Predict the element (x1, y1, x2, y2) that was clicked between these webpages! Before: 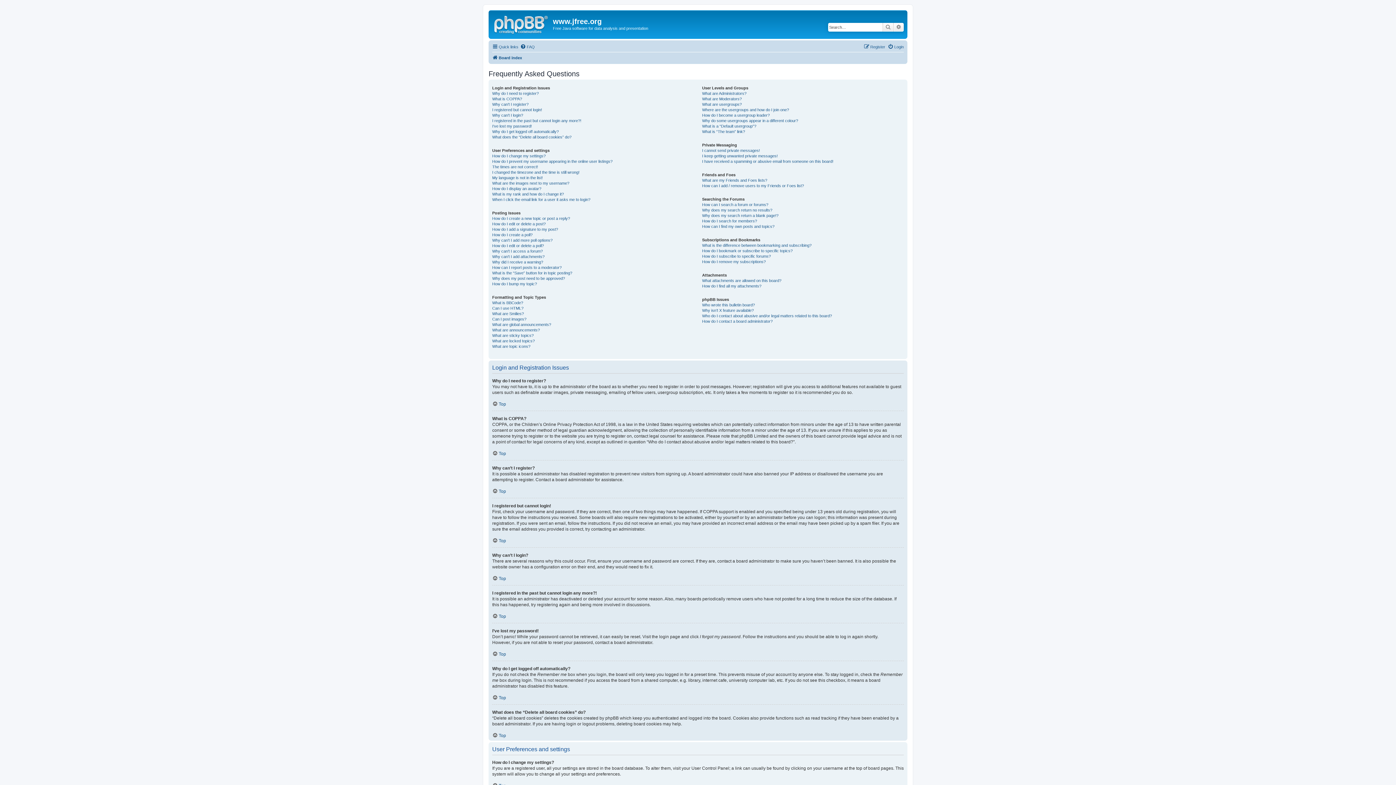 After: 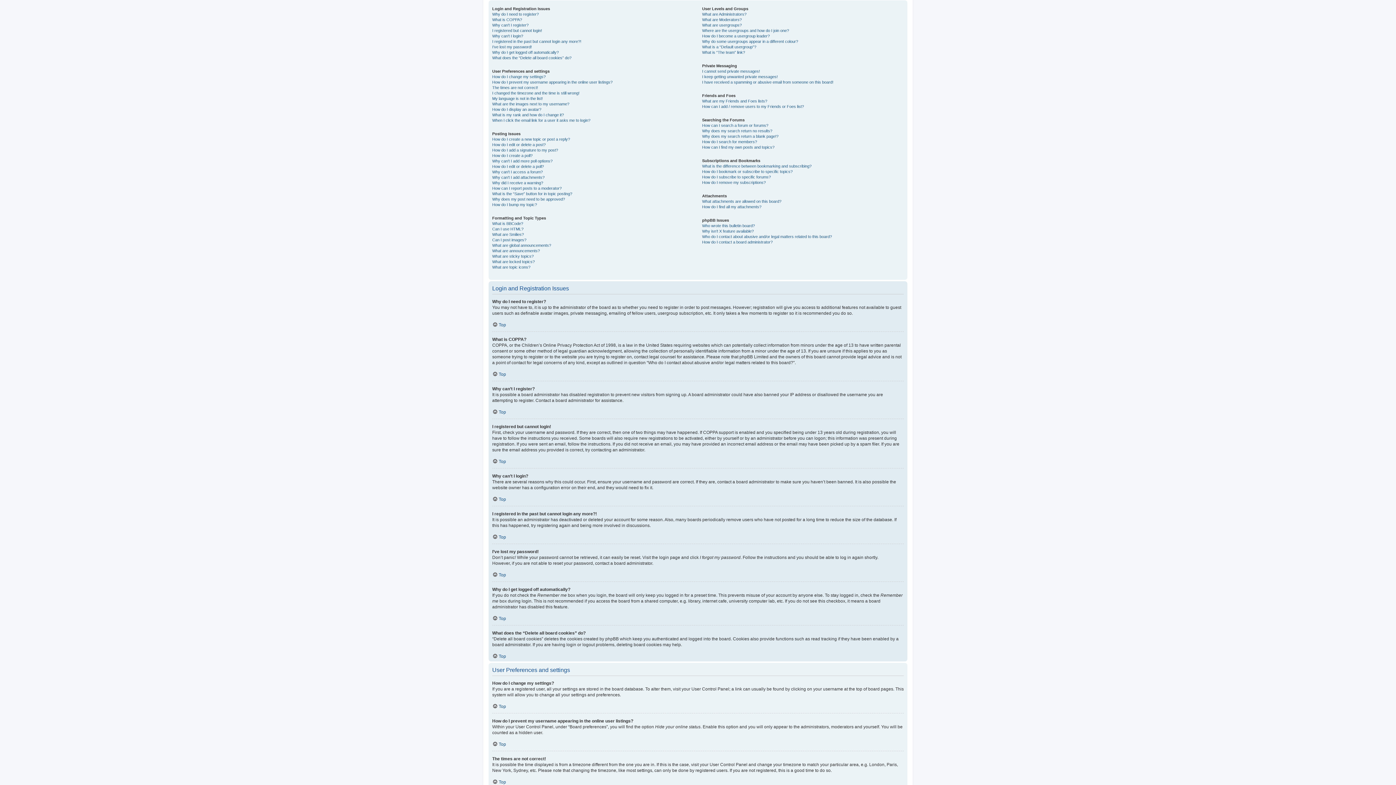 Action: label: Top bbox: (492, 695, 506, 700)